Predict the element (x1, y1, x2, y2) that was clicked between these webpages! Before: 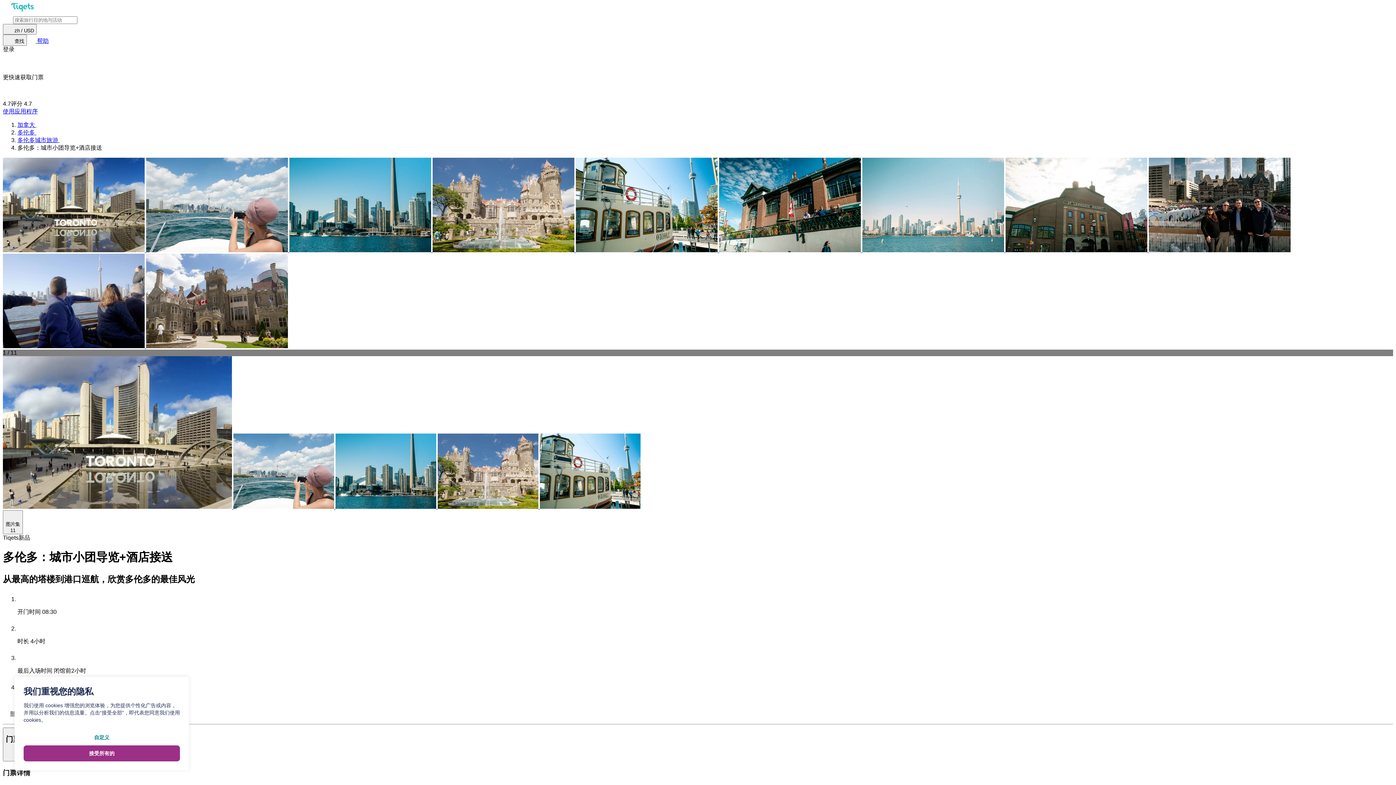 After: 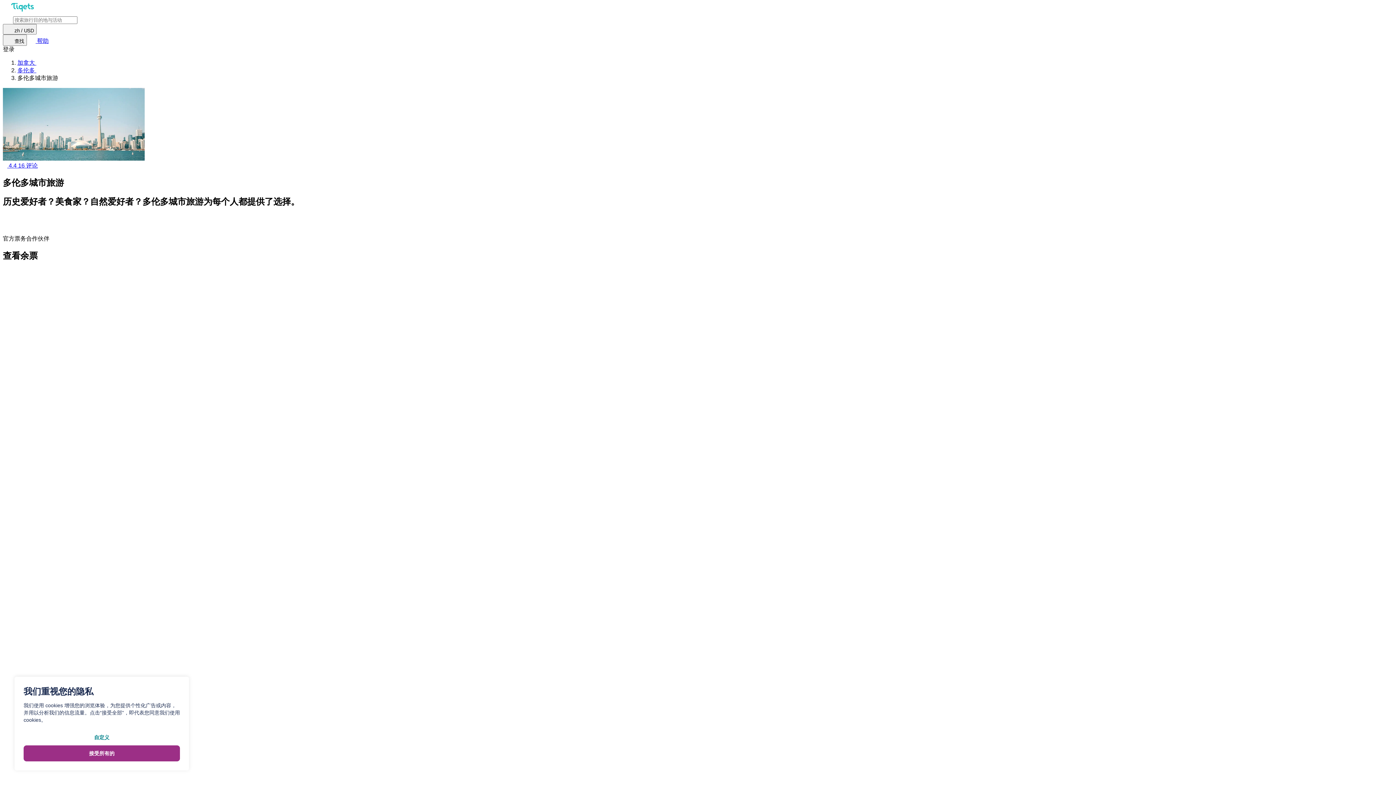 Action: bbox: (17, 137, 59, 143) label: 多伦多城市旅游 